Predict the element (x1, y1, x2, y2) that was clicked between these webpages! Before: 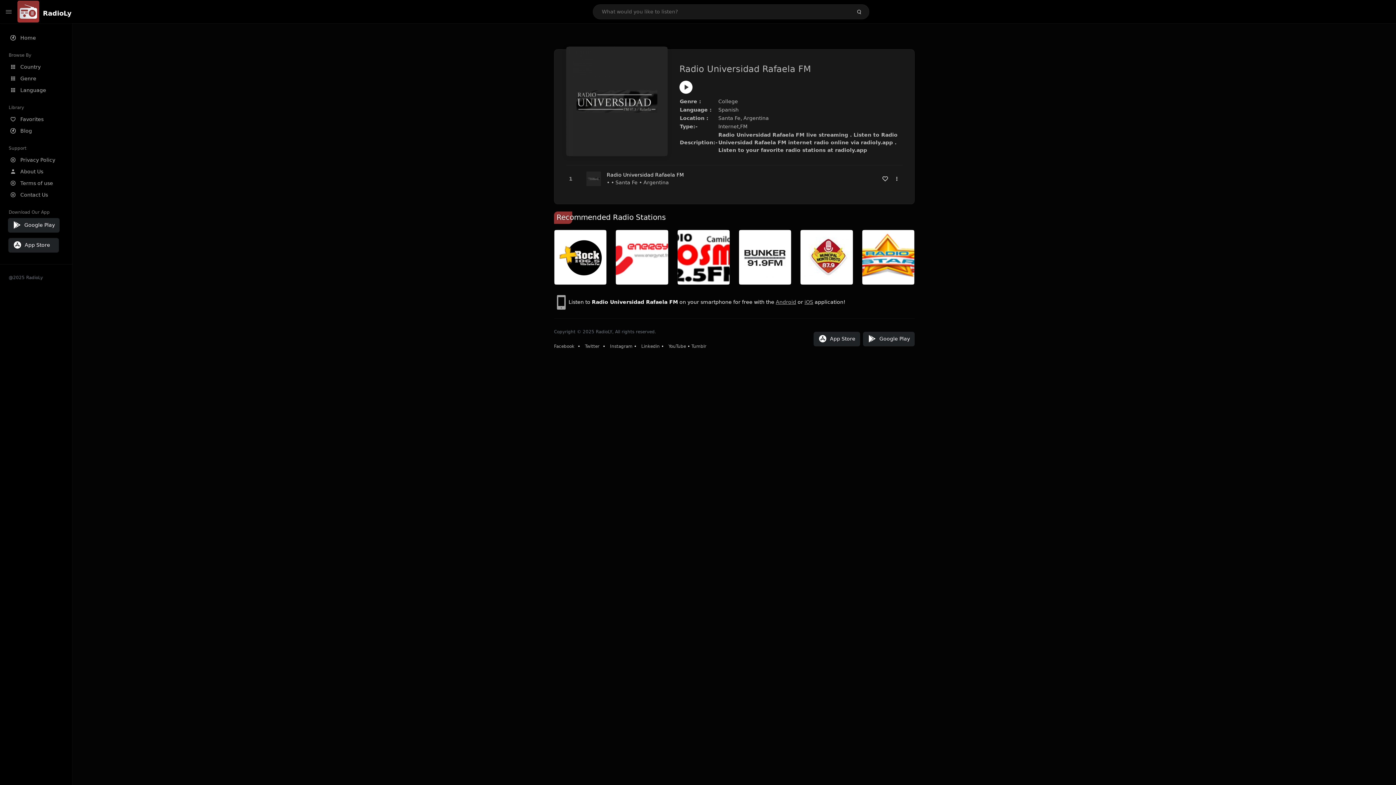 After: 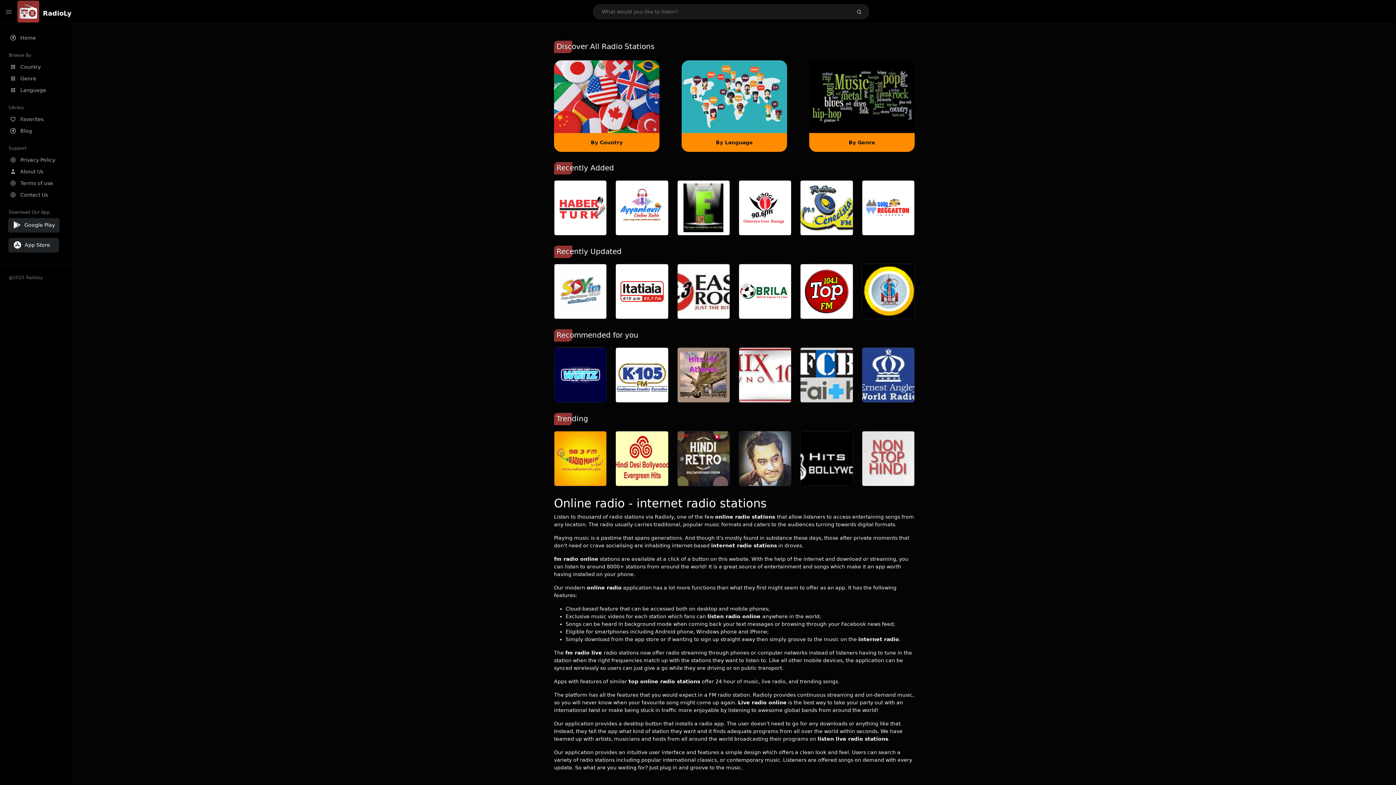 Action: label: RadioLy bbox: (42, 8, 71, 18)